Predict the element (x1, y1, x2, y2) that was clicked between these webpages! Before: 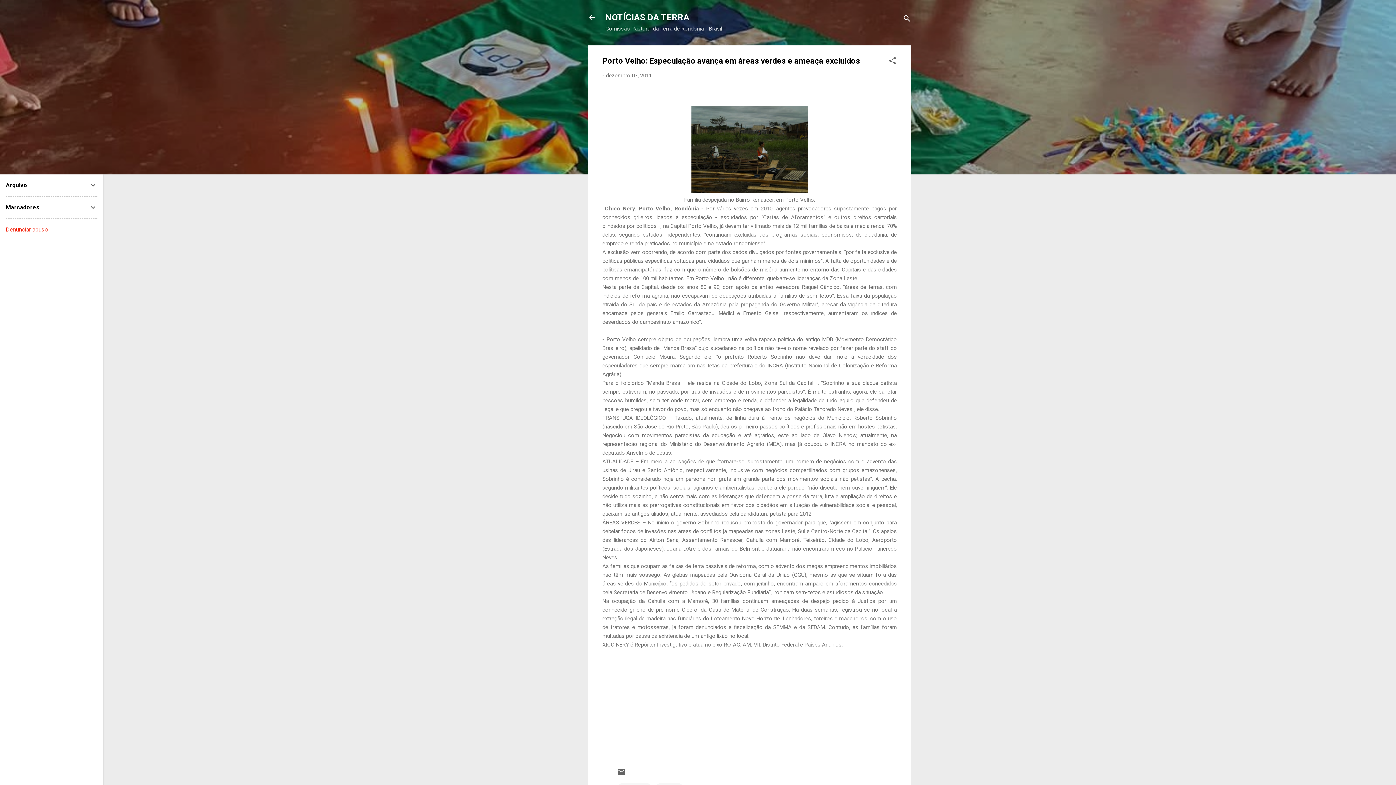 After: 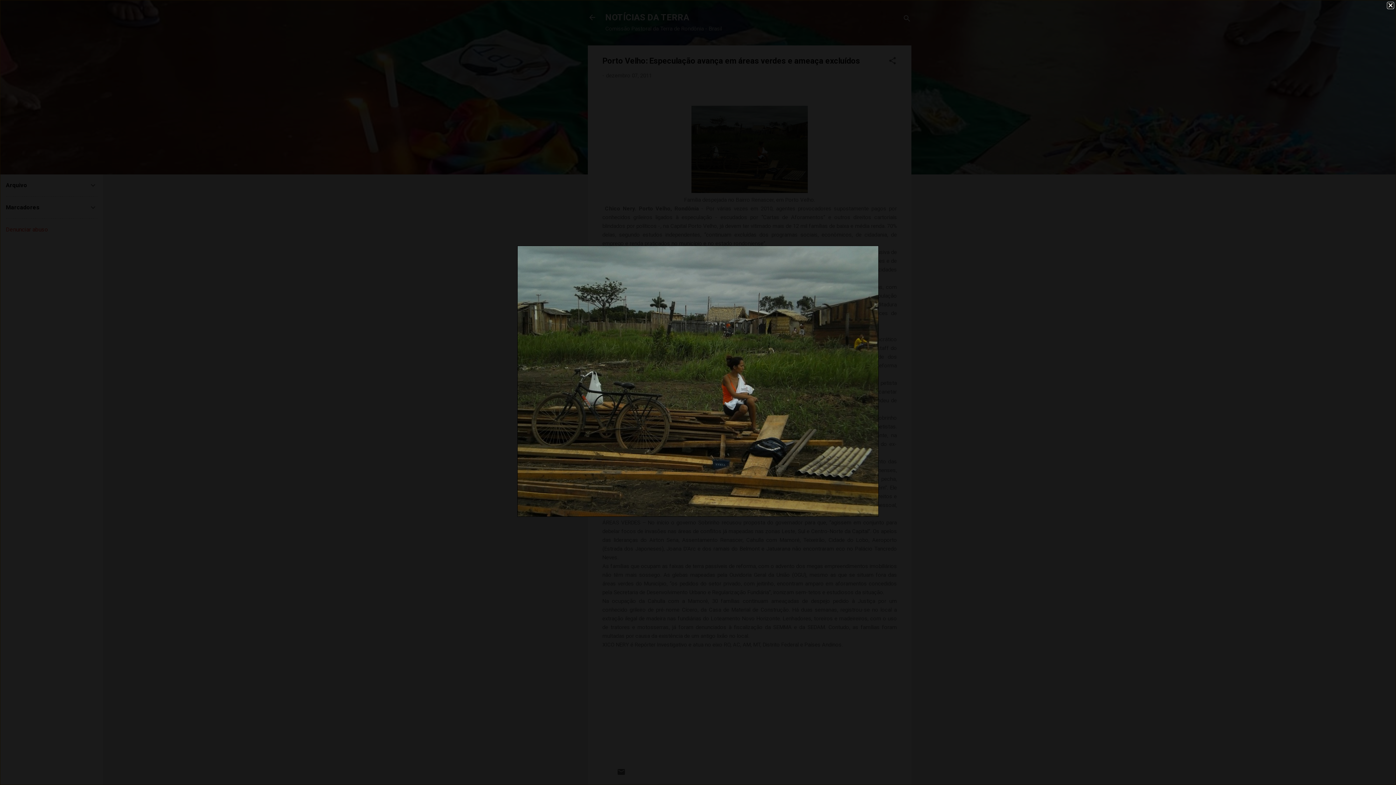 Action: bbox: (691, 105, 808, 195)